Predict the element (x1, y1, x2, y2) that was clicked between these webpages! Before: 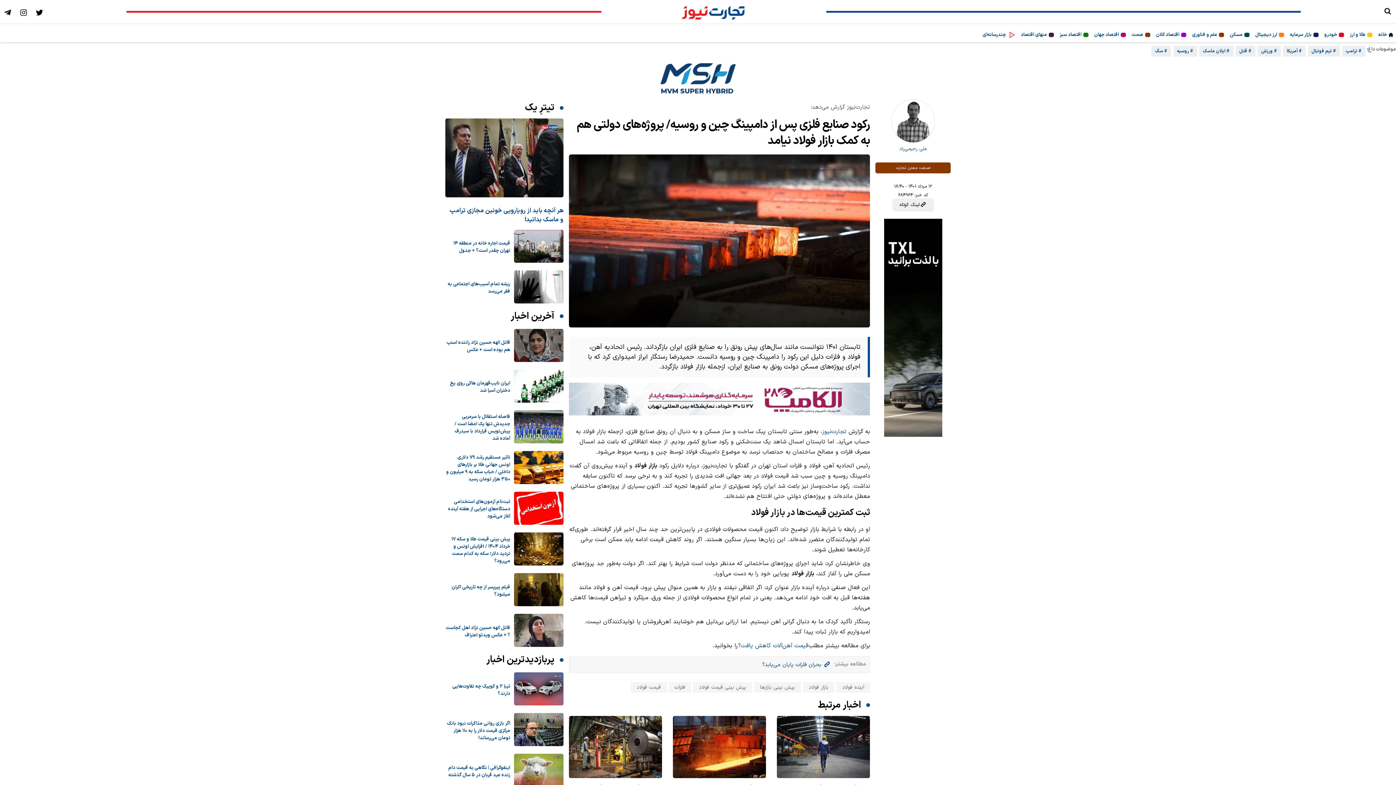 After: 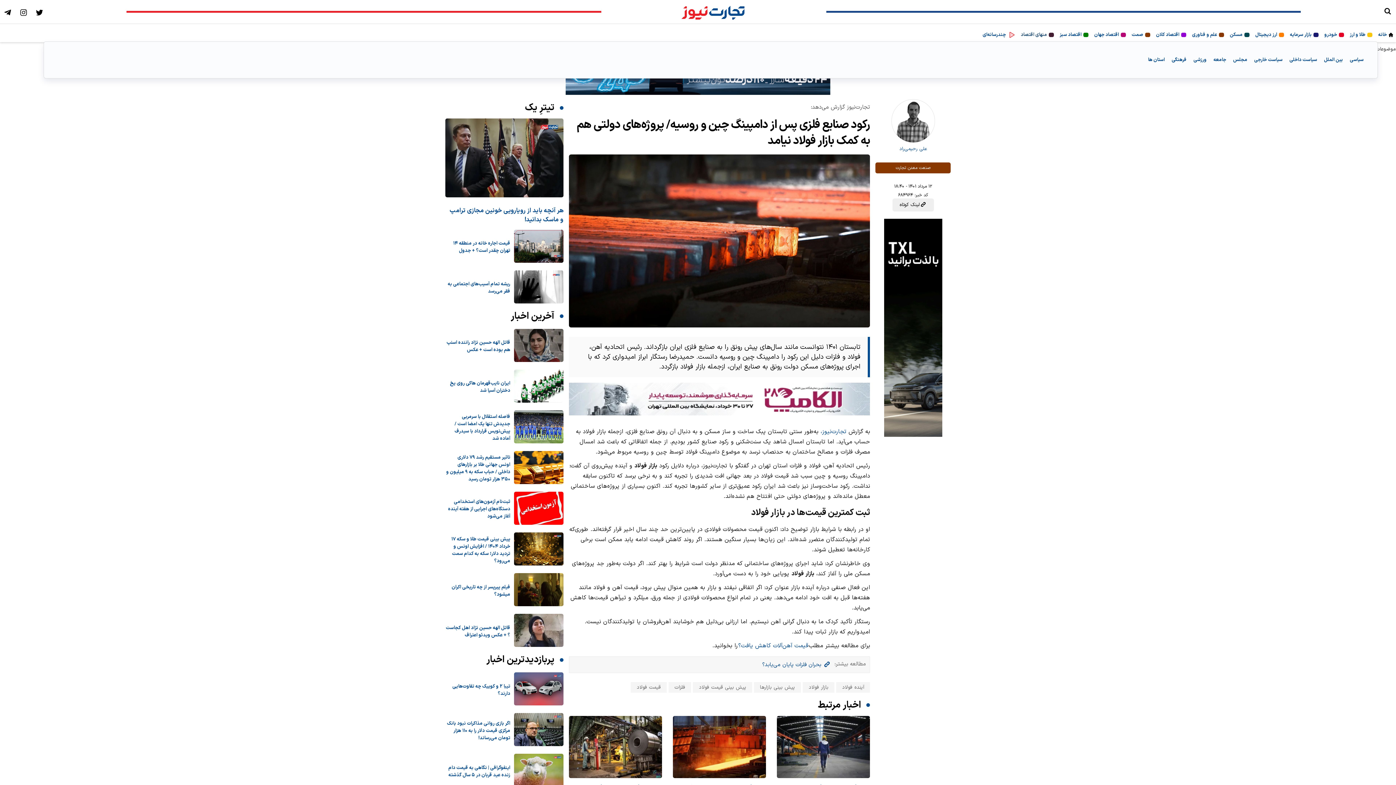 Action: bbox: (1021, 31, 1047, 38) label: منهای اقتصاد